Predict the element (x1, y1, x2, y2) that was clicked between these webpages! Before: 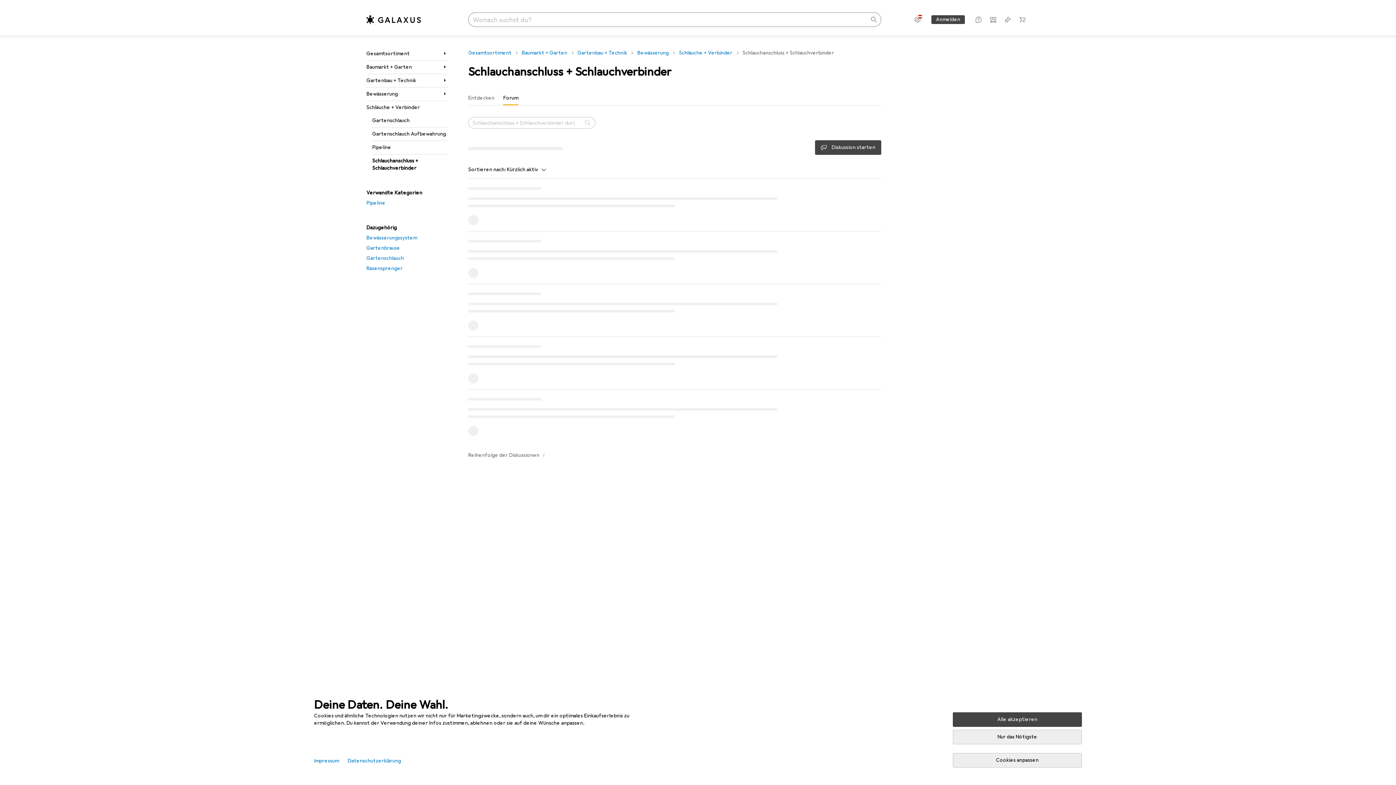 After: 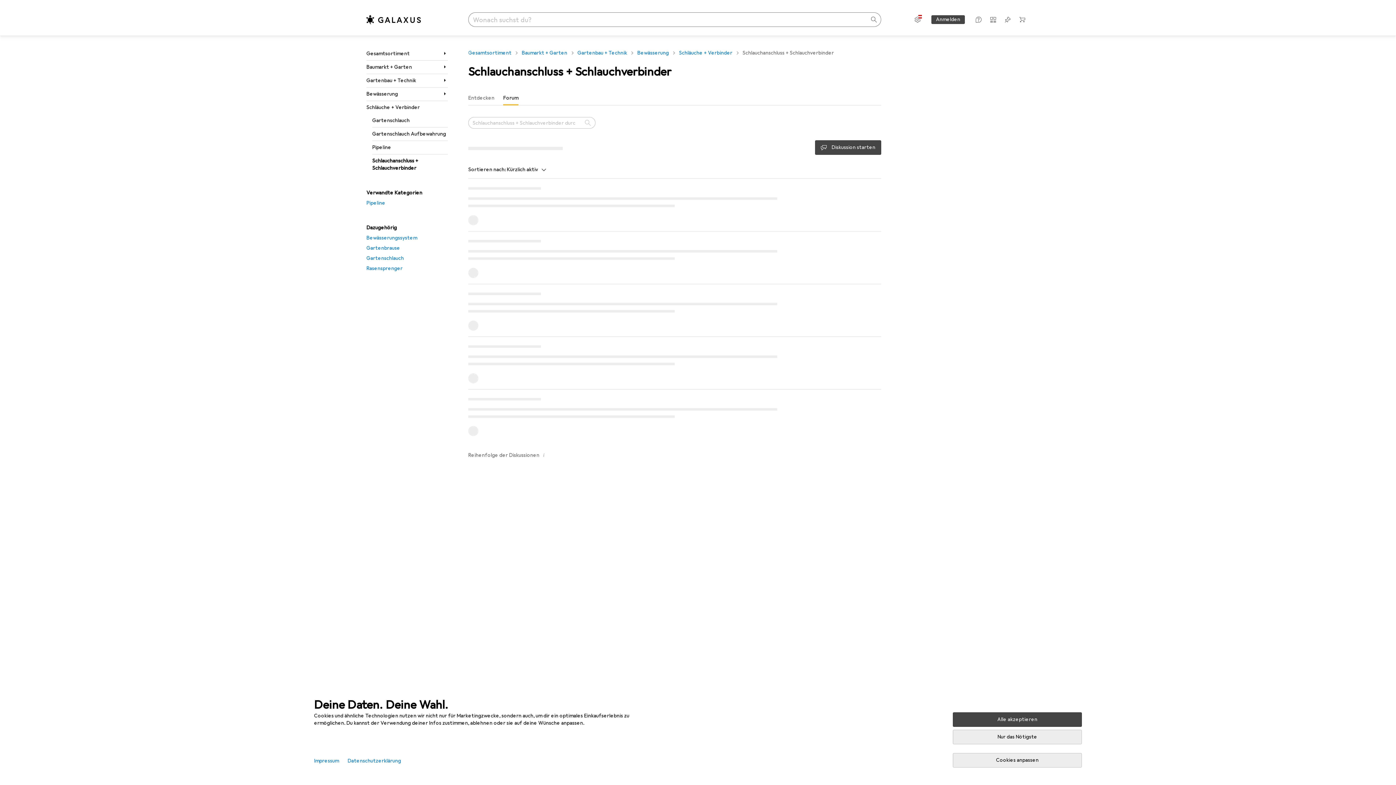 Action: label: Sortieren nach: Kürzlich aktiv bbox: (468, 161, 546, 178)